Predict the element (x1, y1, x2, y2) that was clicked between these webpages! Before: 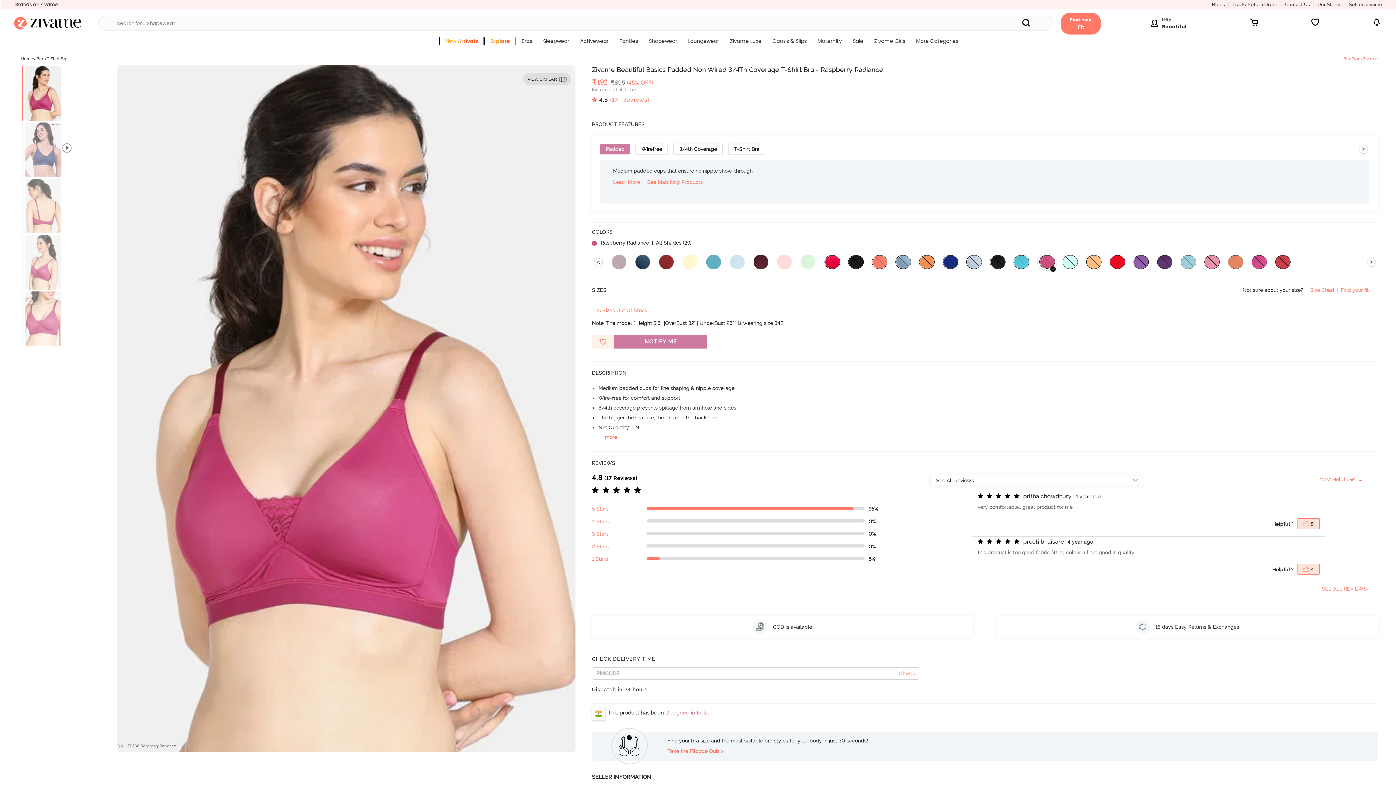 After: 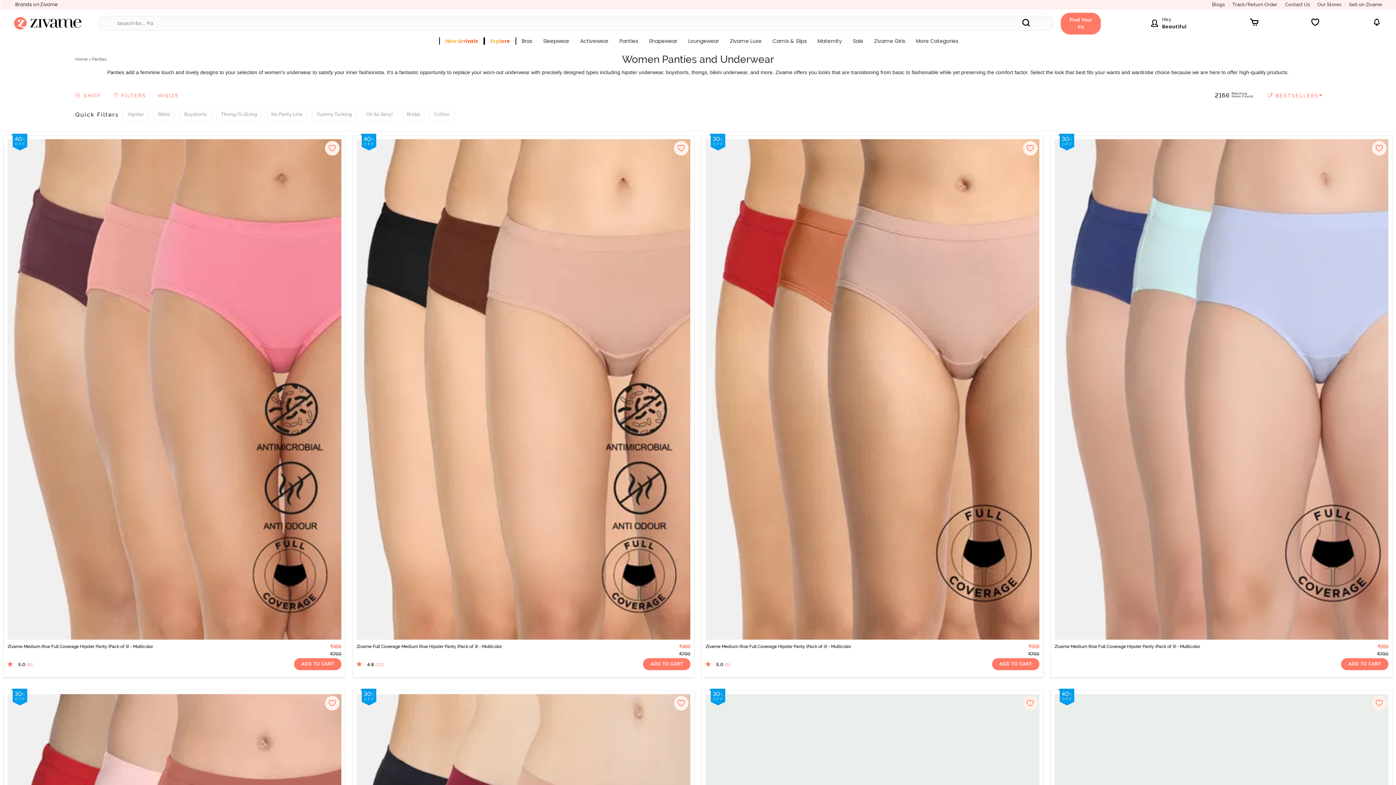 Action: label: Panties bbox: (614, 36, 643, 49)